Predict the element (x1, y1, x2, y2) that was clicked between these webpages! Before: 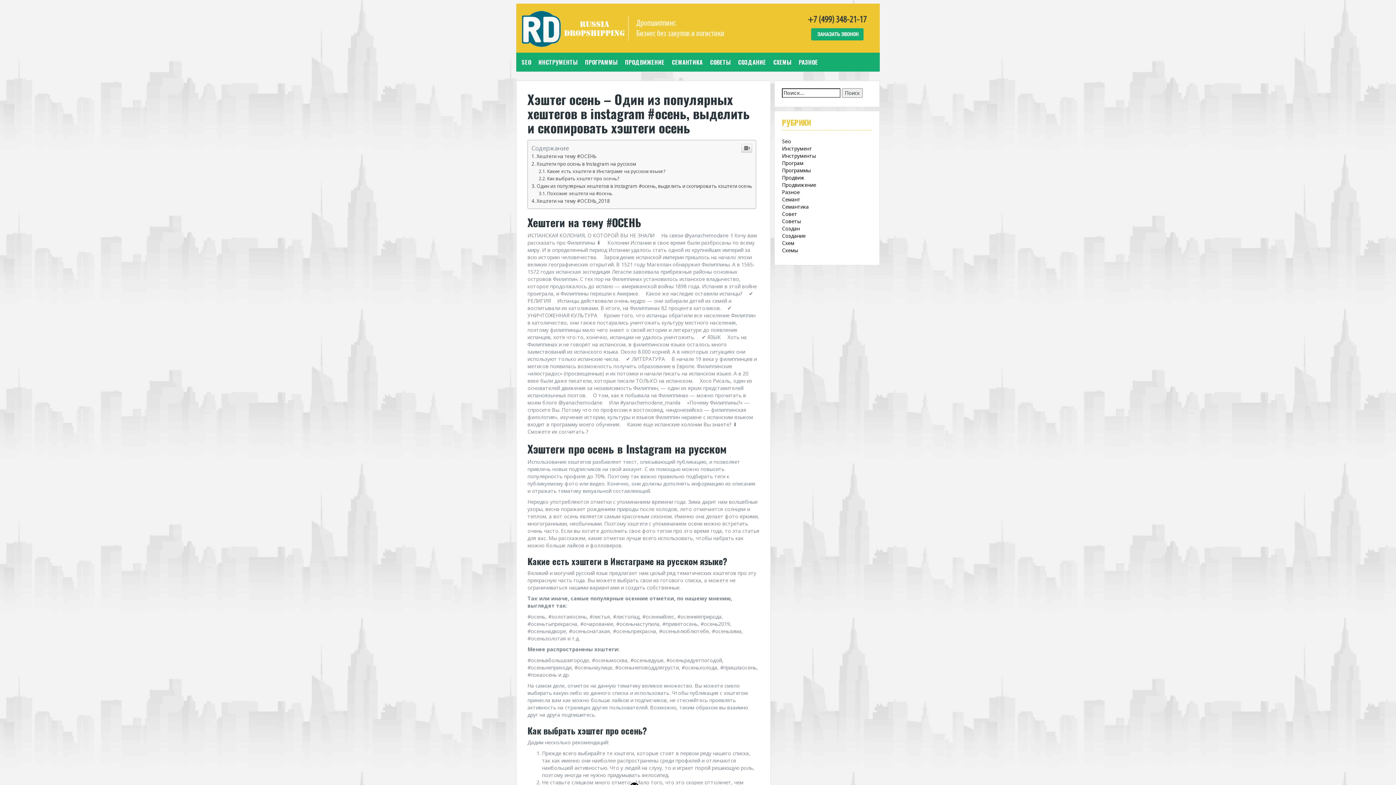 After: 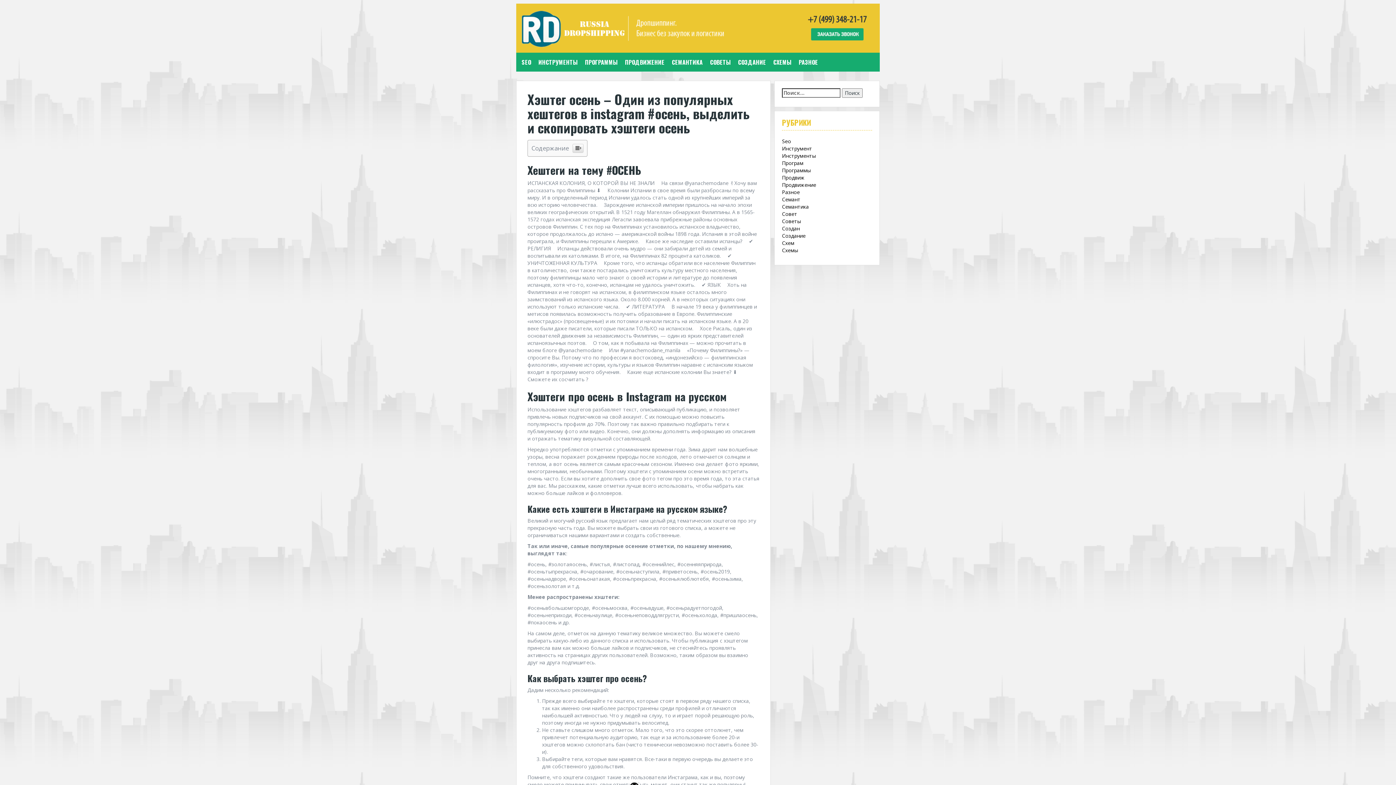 Action: bbox: (741, 291, 752, 300)